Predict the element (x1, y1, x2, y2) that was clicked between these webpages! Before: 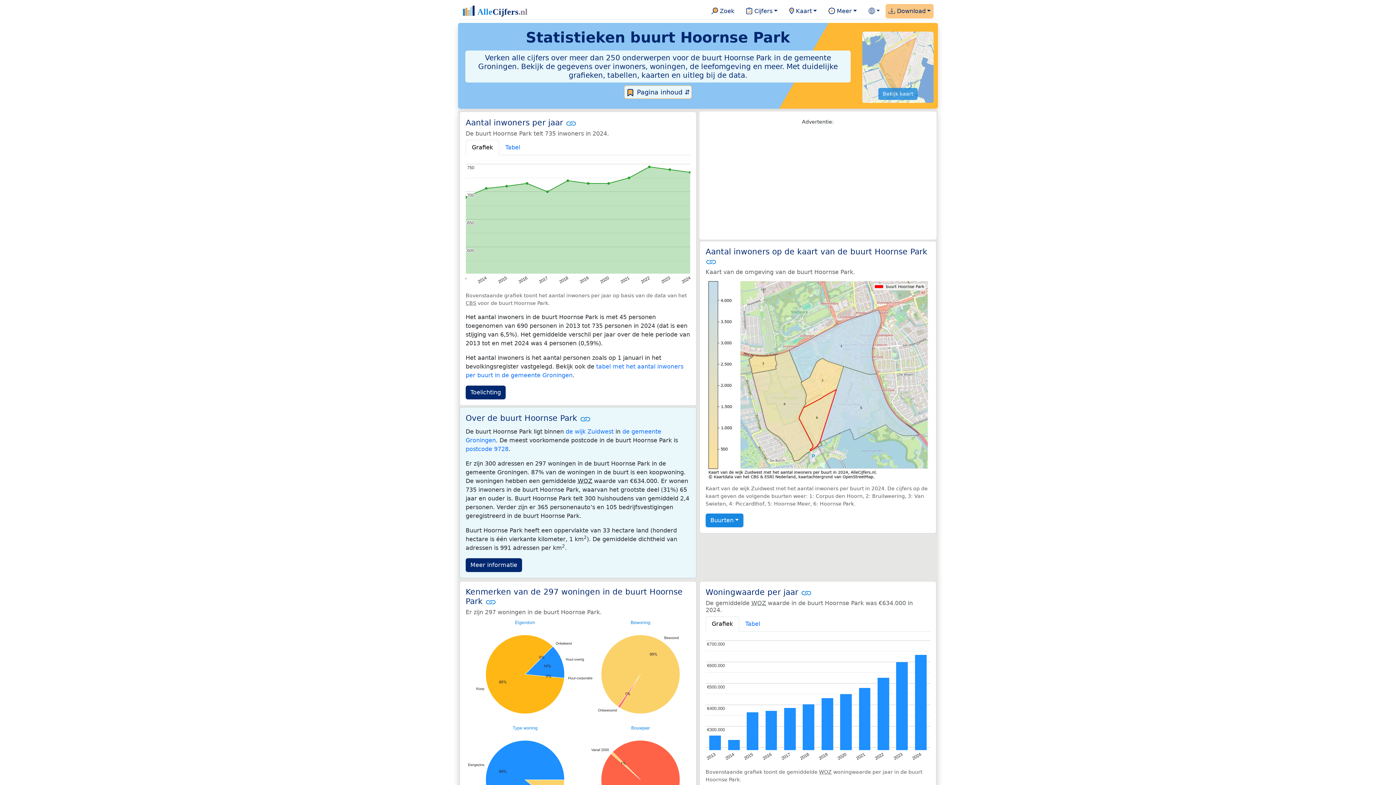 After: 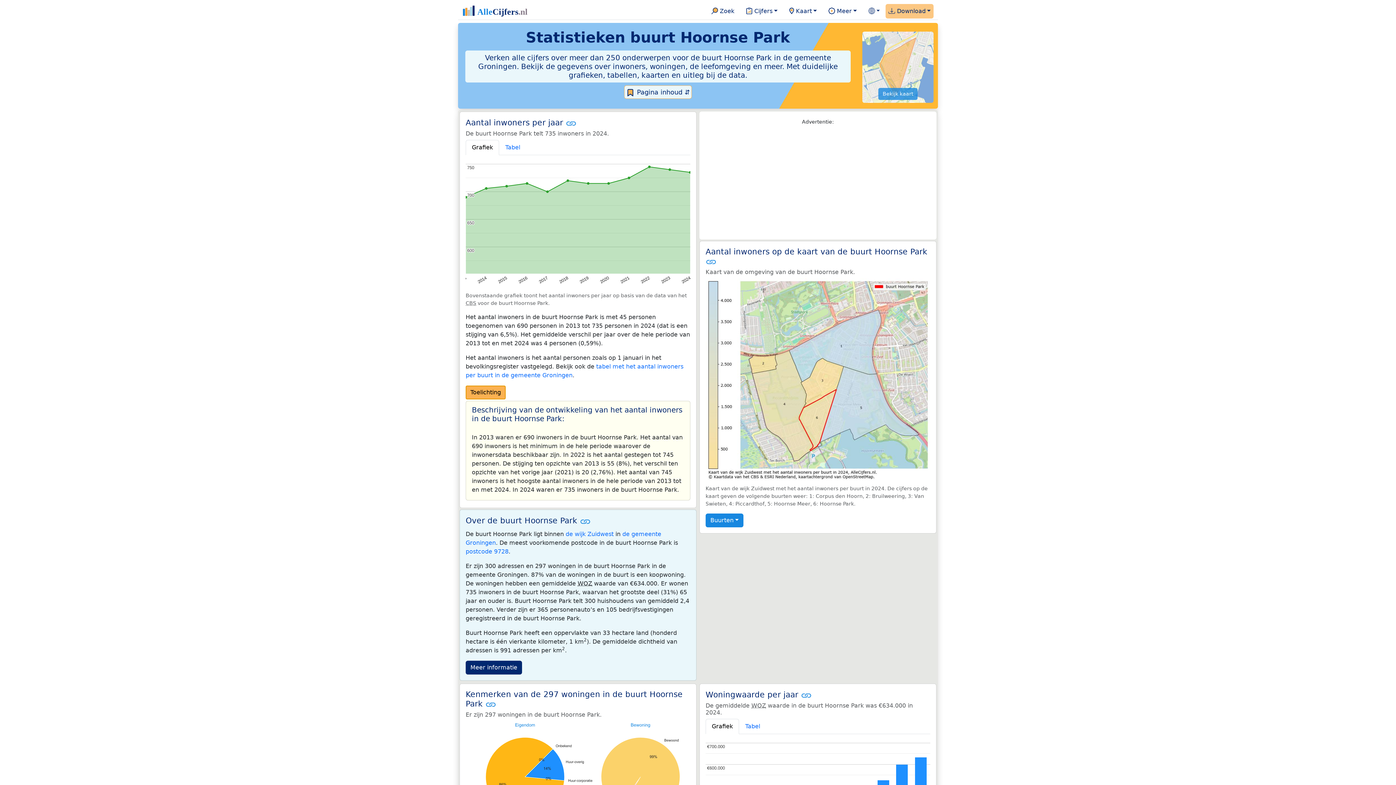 Action: bbox: (465, 385, 505, 399) label: Toelichting